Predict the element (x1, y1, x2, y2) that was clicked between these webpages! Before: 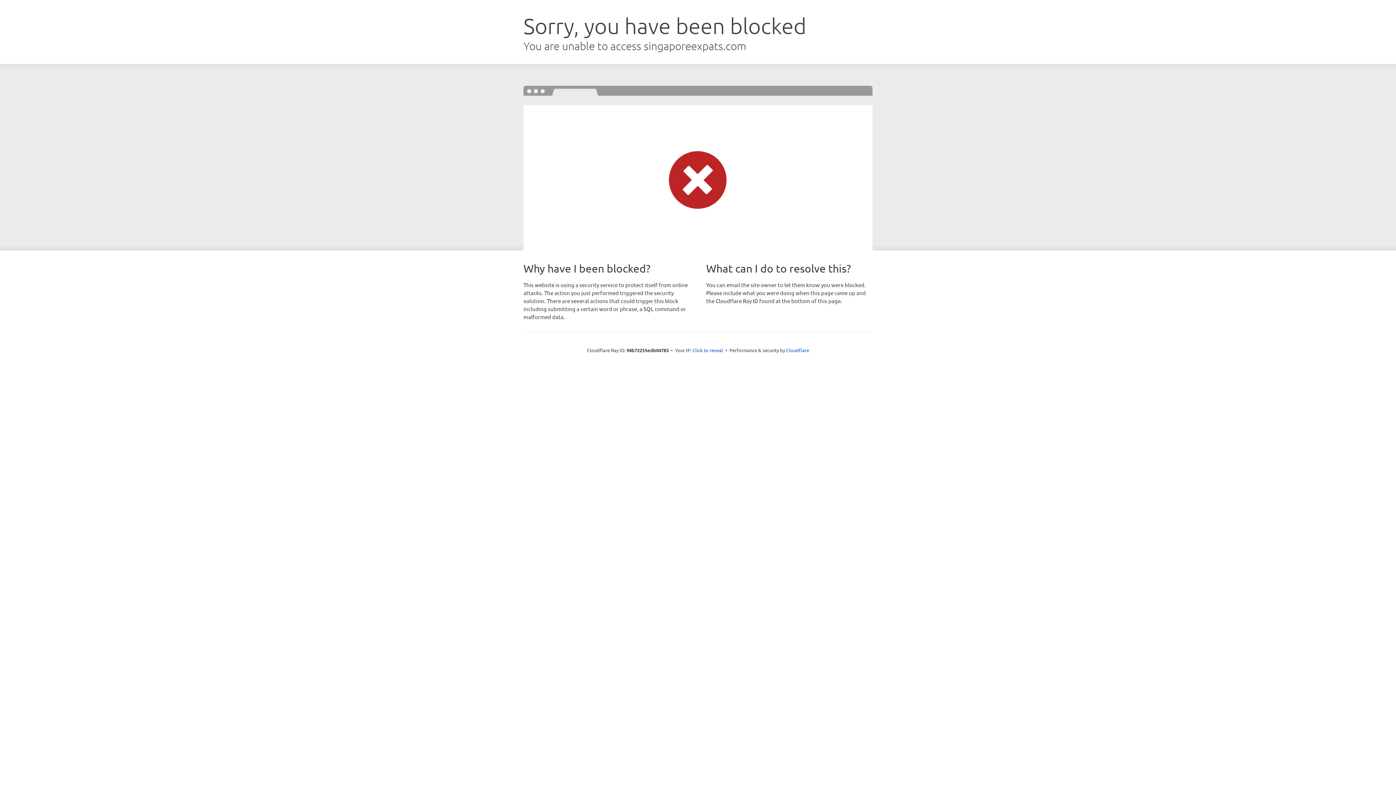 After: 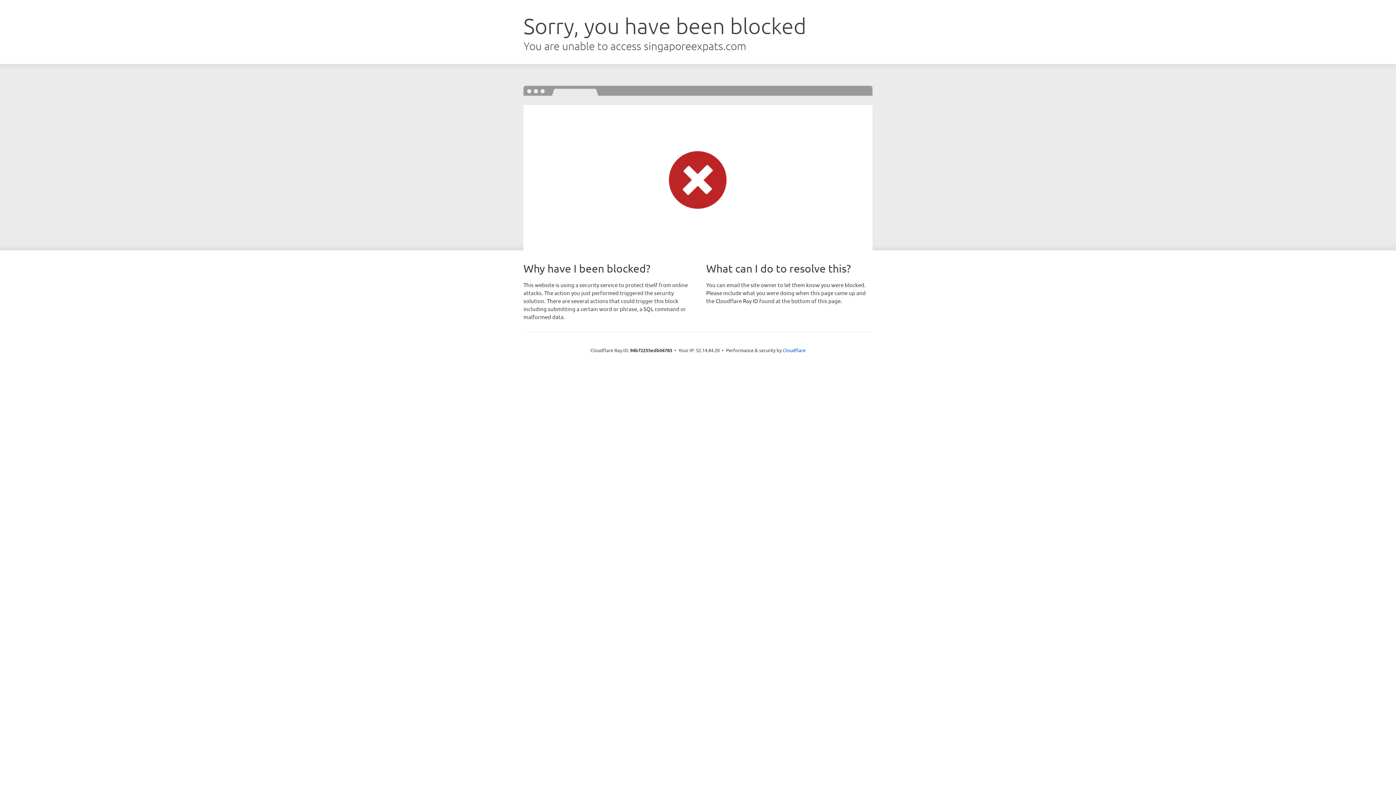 Action: bbox: (692, 346, 723, 353) label: Click to reveal